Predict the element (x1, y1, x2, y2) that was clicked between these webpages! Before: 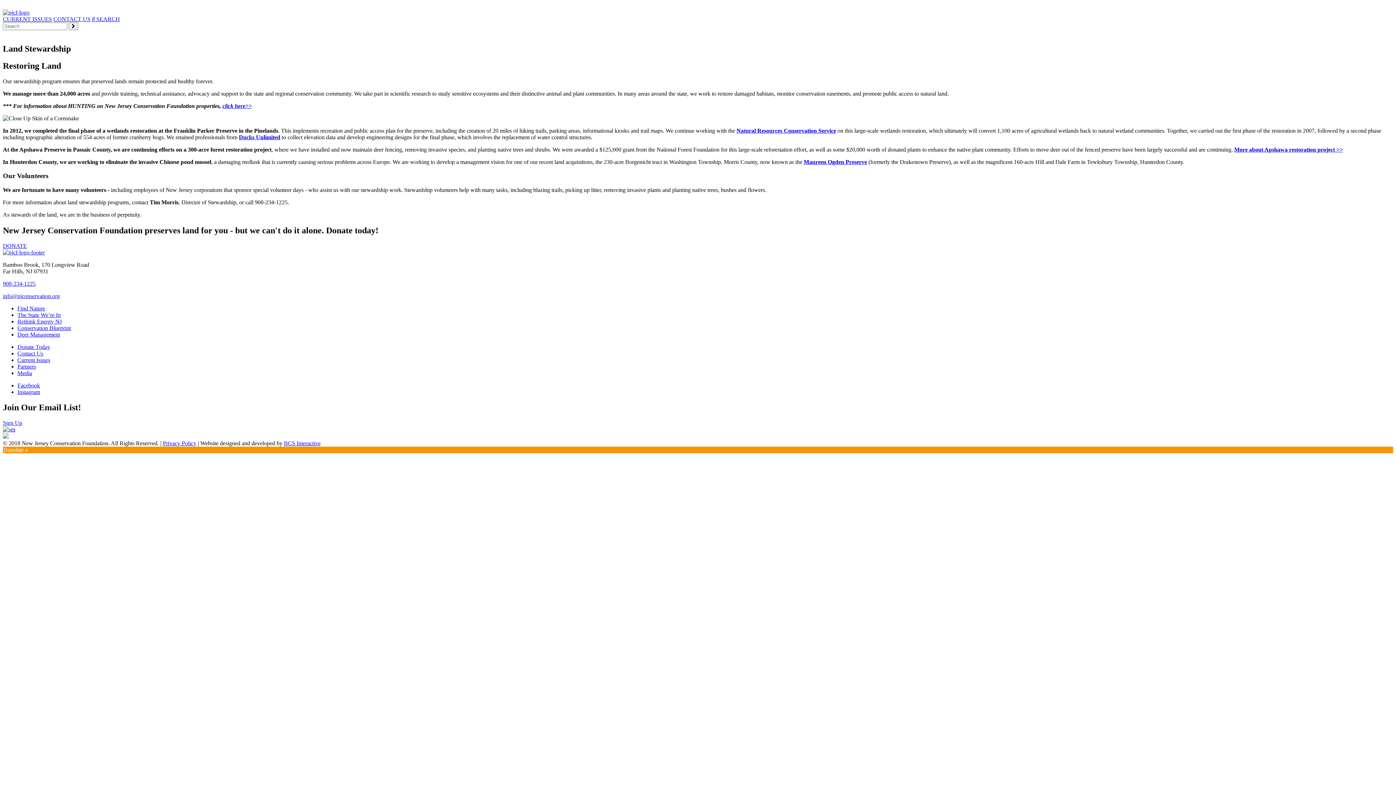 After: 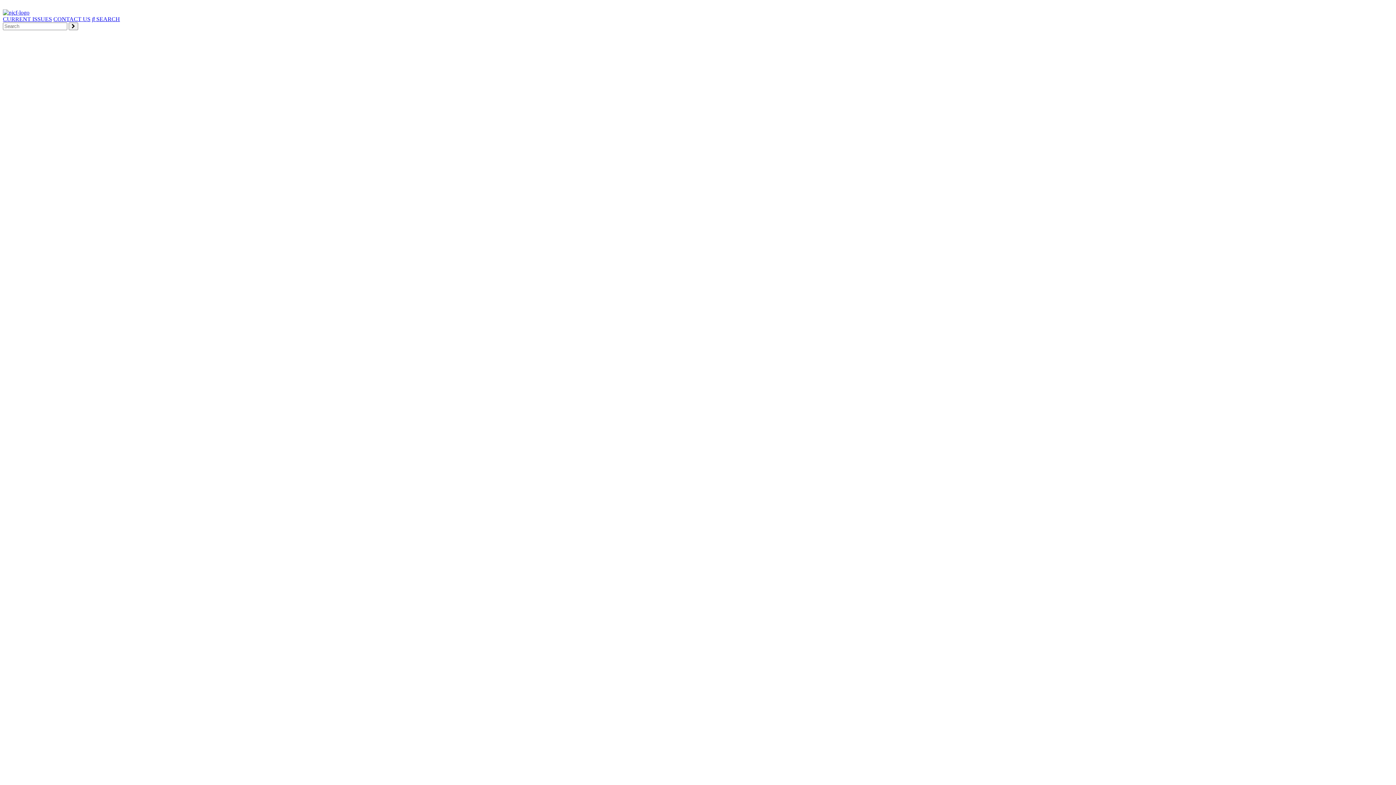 Action: bbox: (17, 305, 45, 311) label: Find Nature